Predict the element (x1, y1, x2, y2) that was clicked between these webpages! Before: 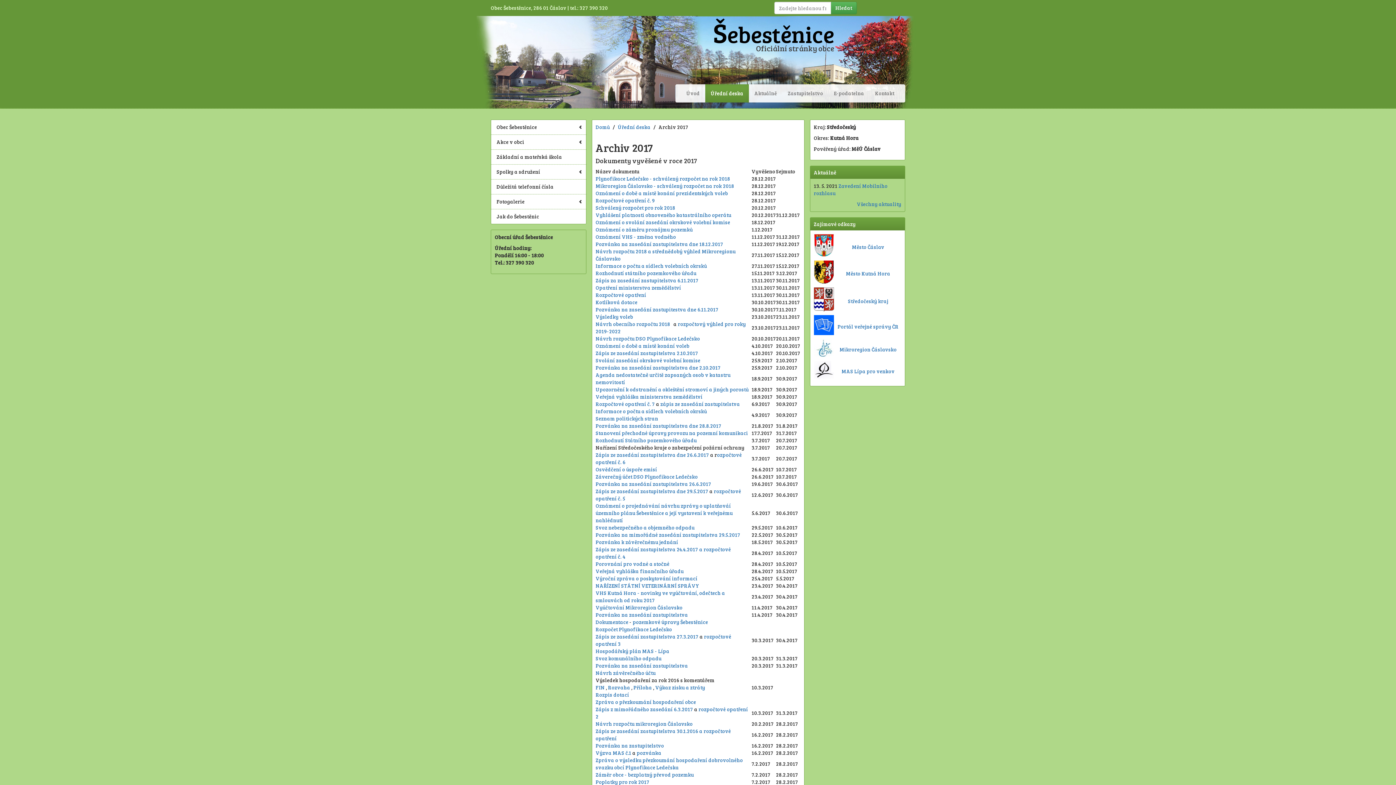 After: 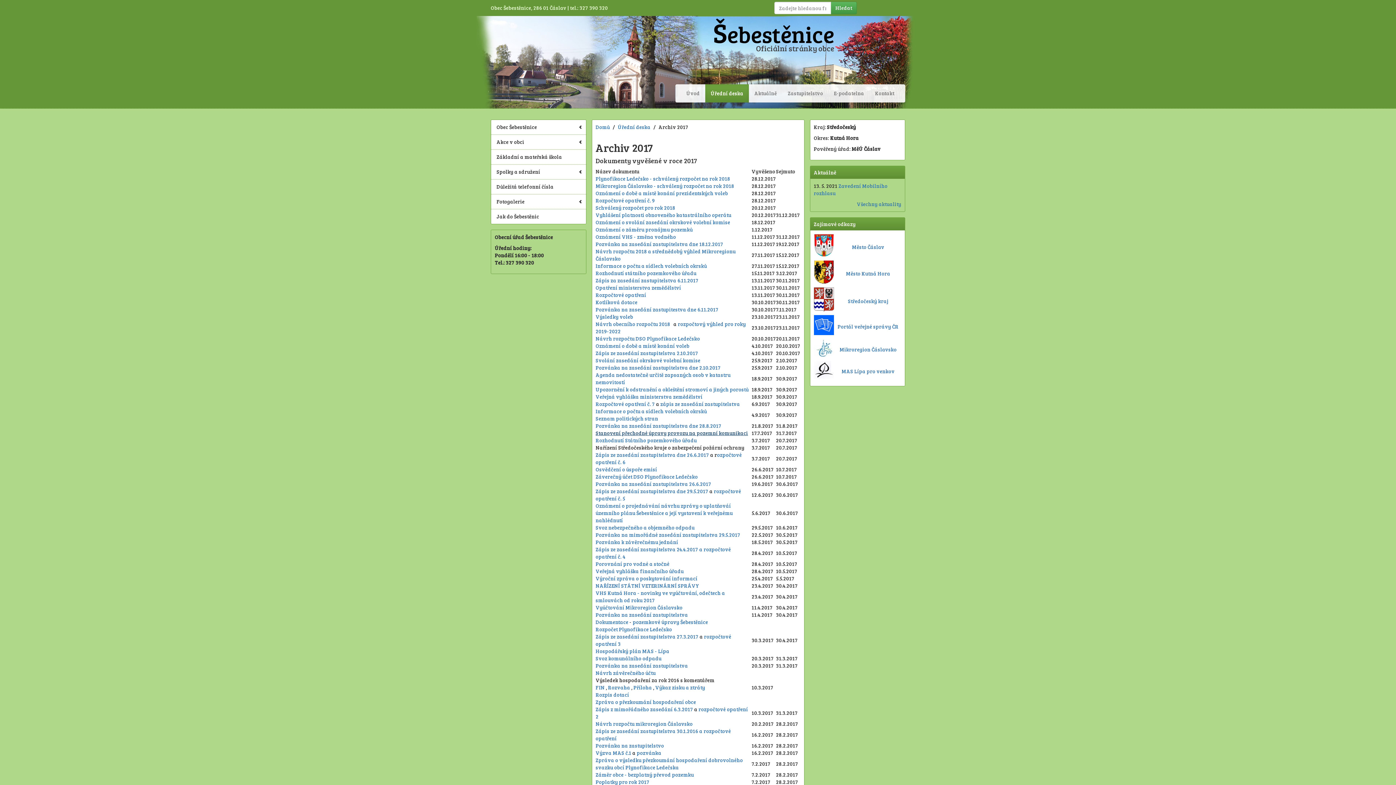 Action: label: Stanovení přechodné úpravy provozu na pozemní komunikaci bbox: (595, 429, 748, 436)